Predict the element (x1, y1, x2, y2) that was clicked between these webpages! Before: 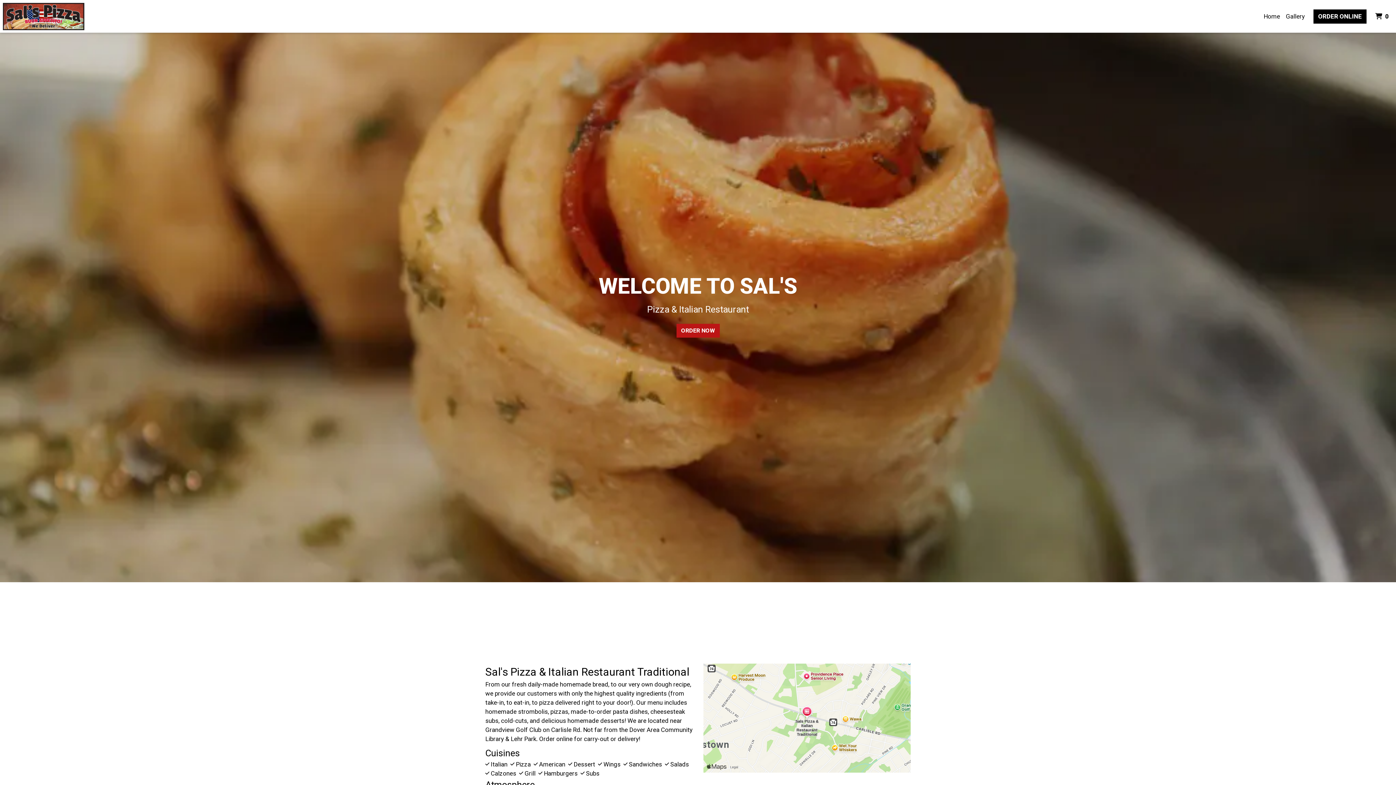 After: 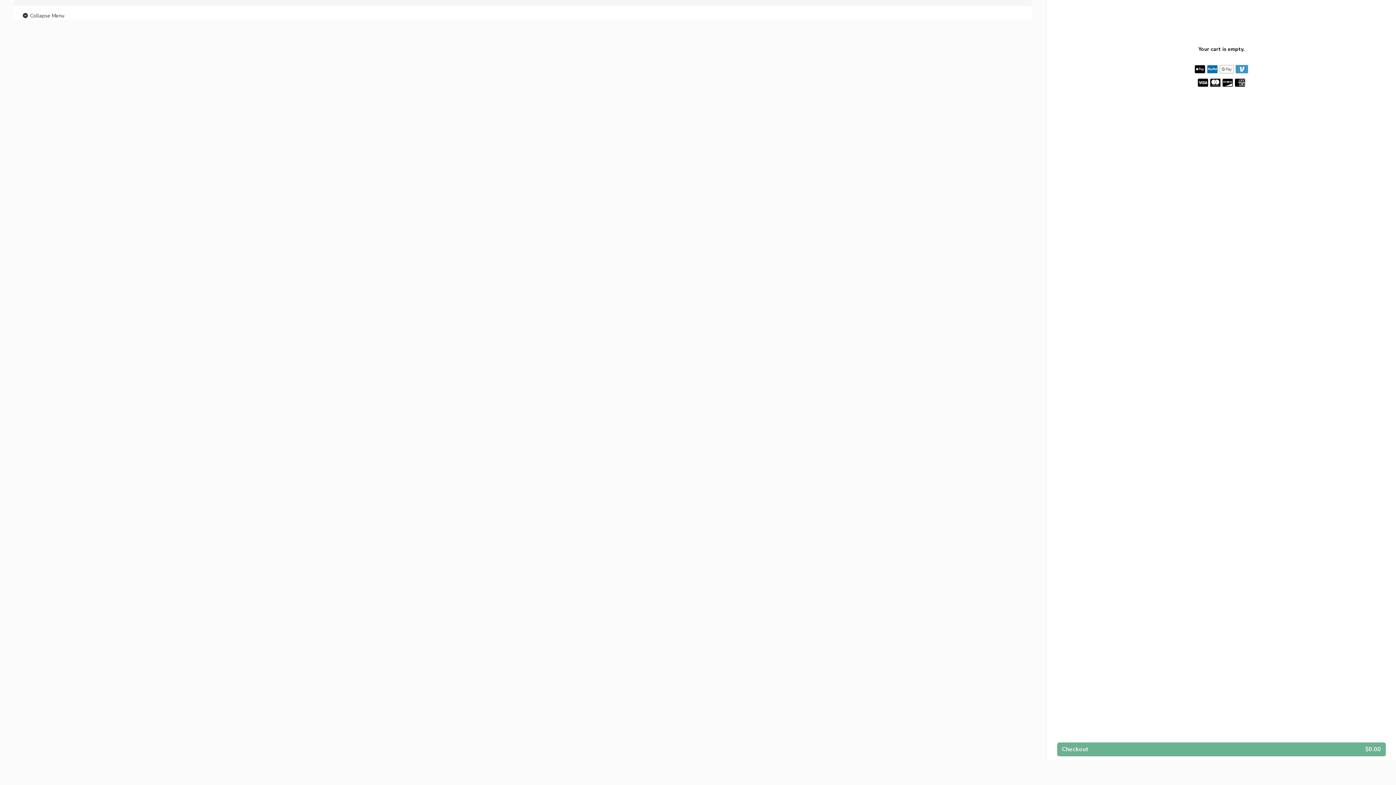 Action: bbox: (2, 0, 84, 31)